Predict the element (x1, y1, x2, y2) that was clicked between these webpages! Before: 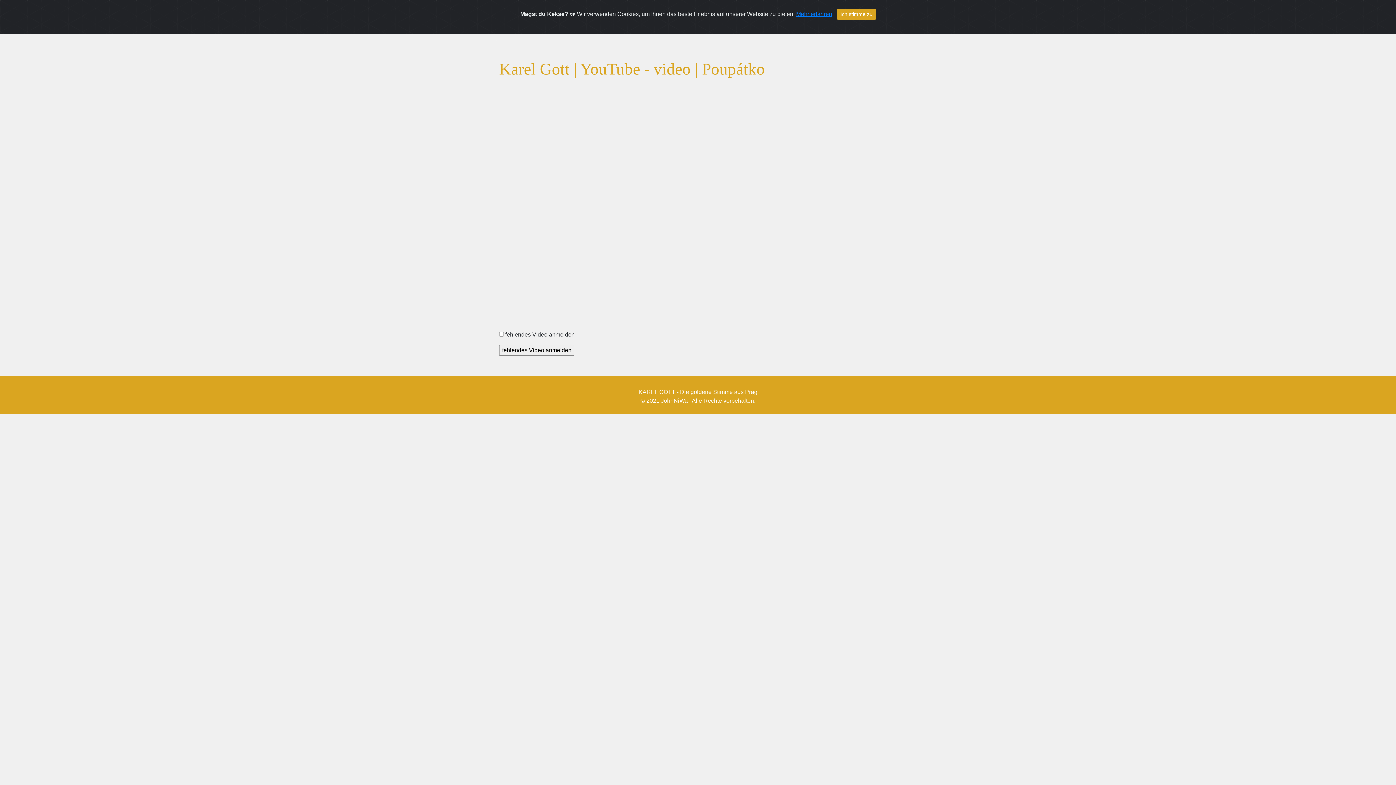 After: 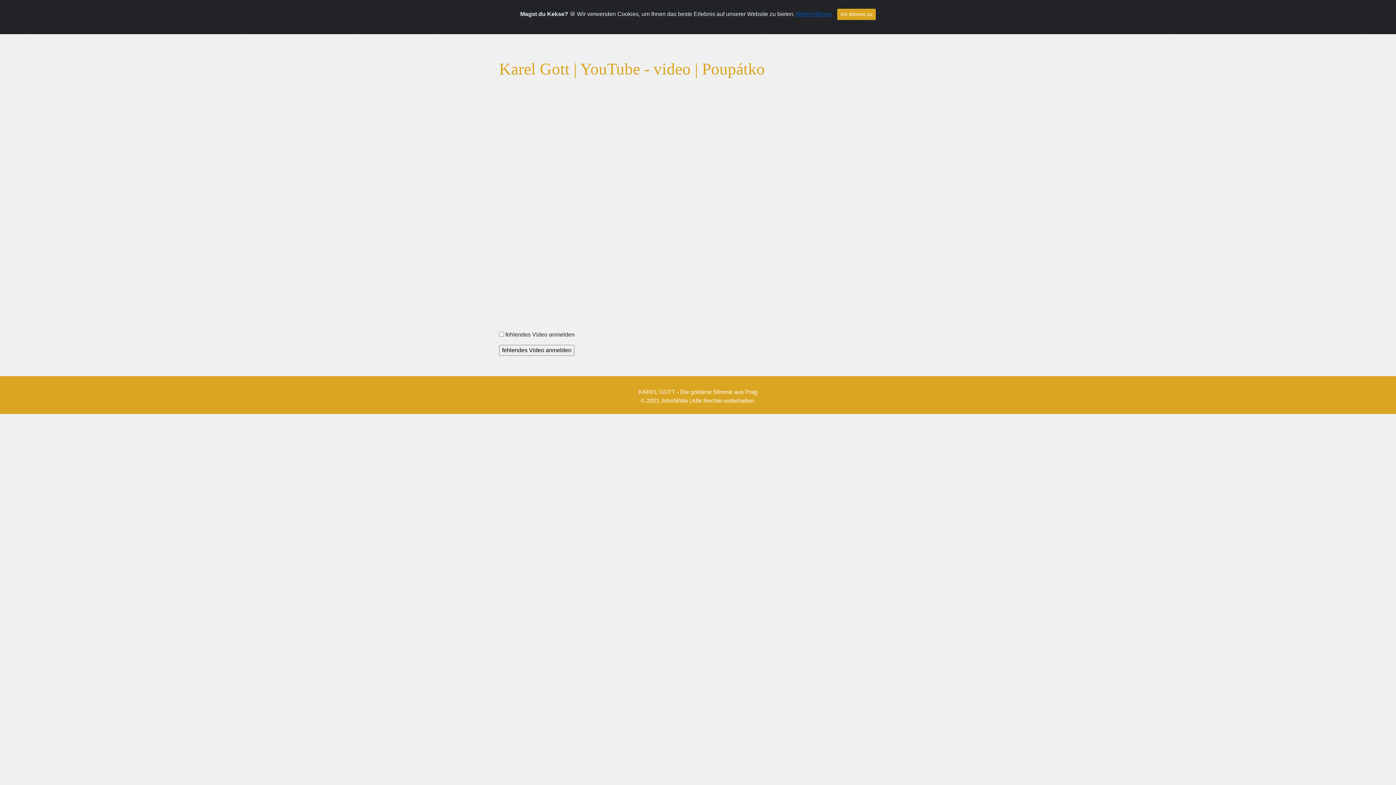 Action: label: Mehr erfahren bbox: (796, 10, 832, 17)